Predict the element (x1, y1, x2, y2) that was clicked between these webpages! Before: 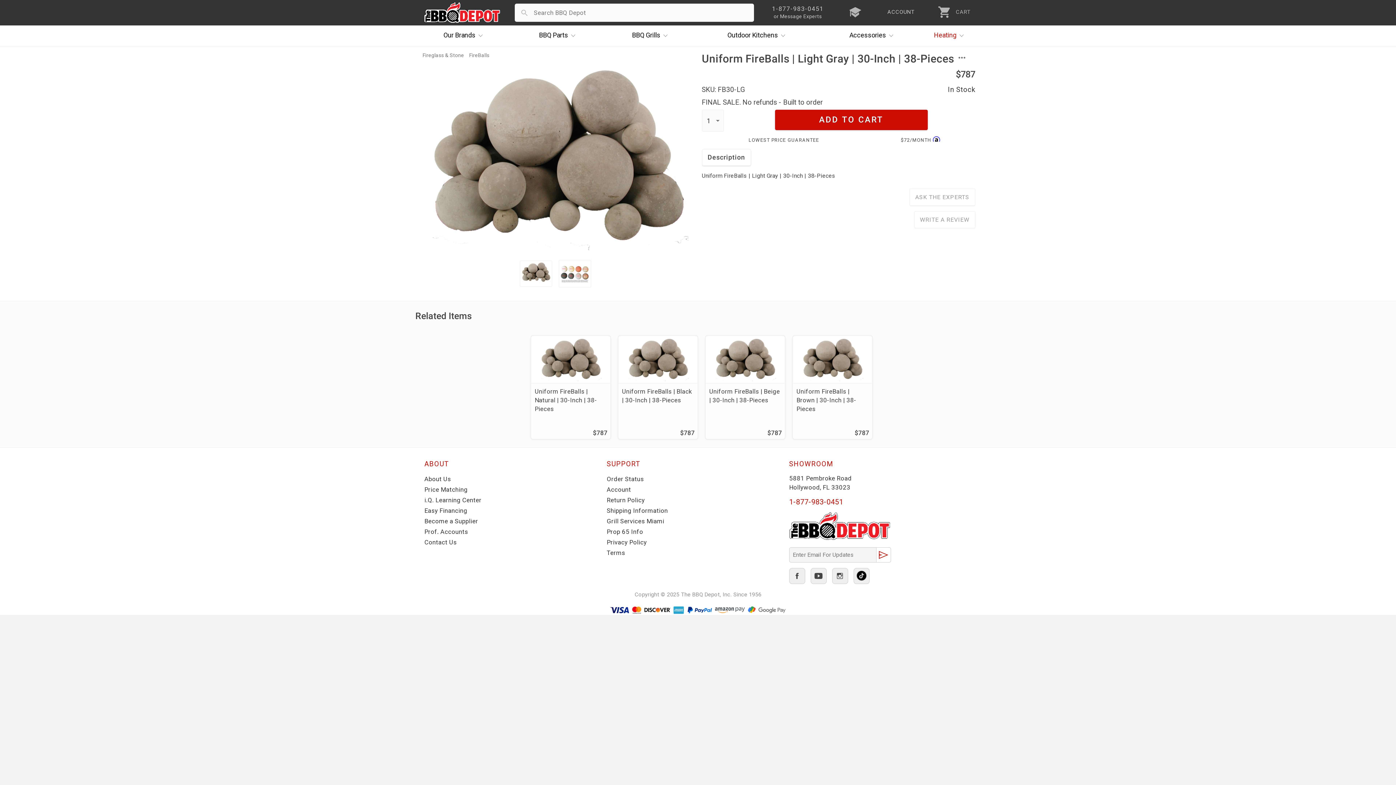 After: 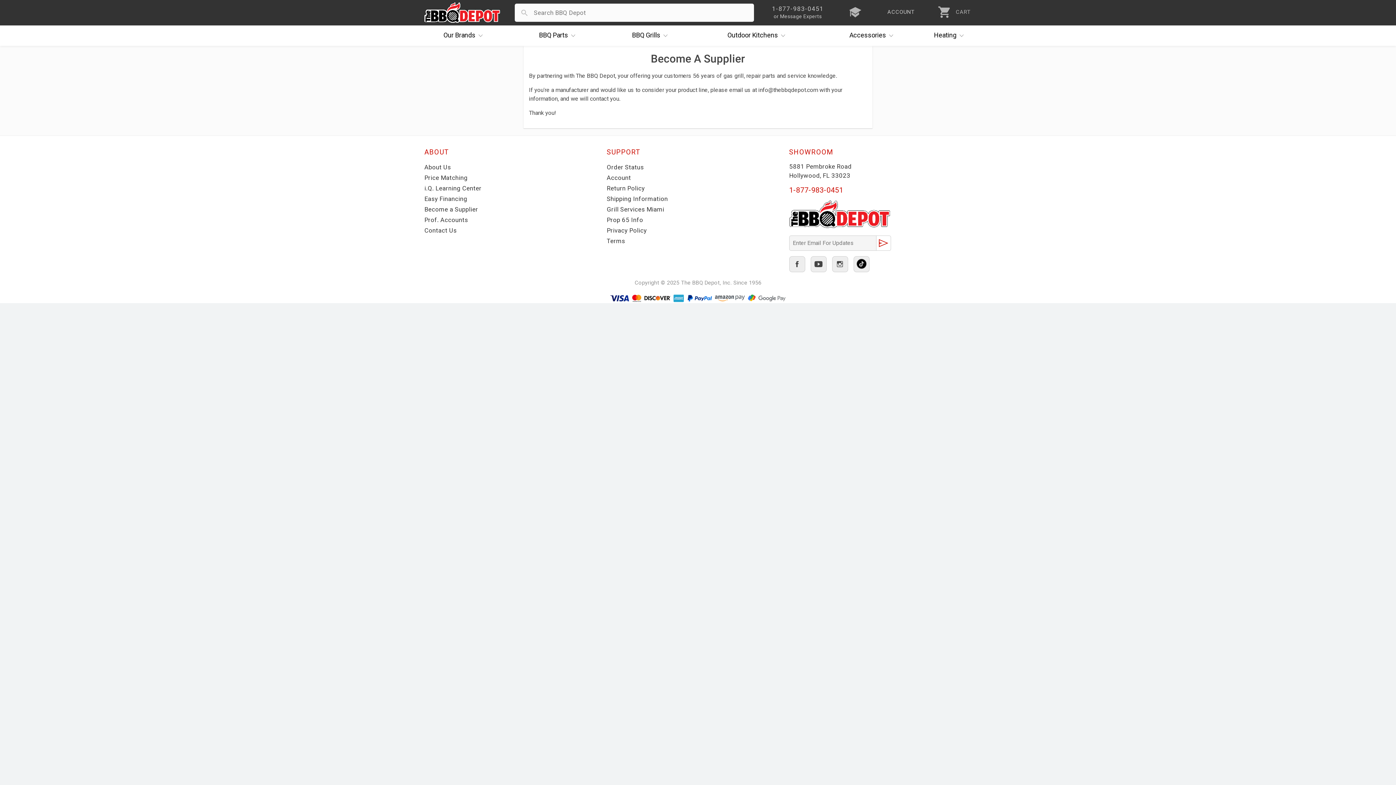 Action: label: Become a Supplier bbox: (424, 517, 478, 525)